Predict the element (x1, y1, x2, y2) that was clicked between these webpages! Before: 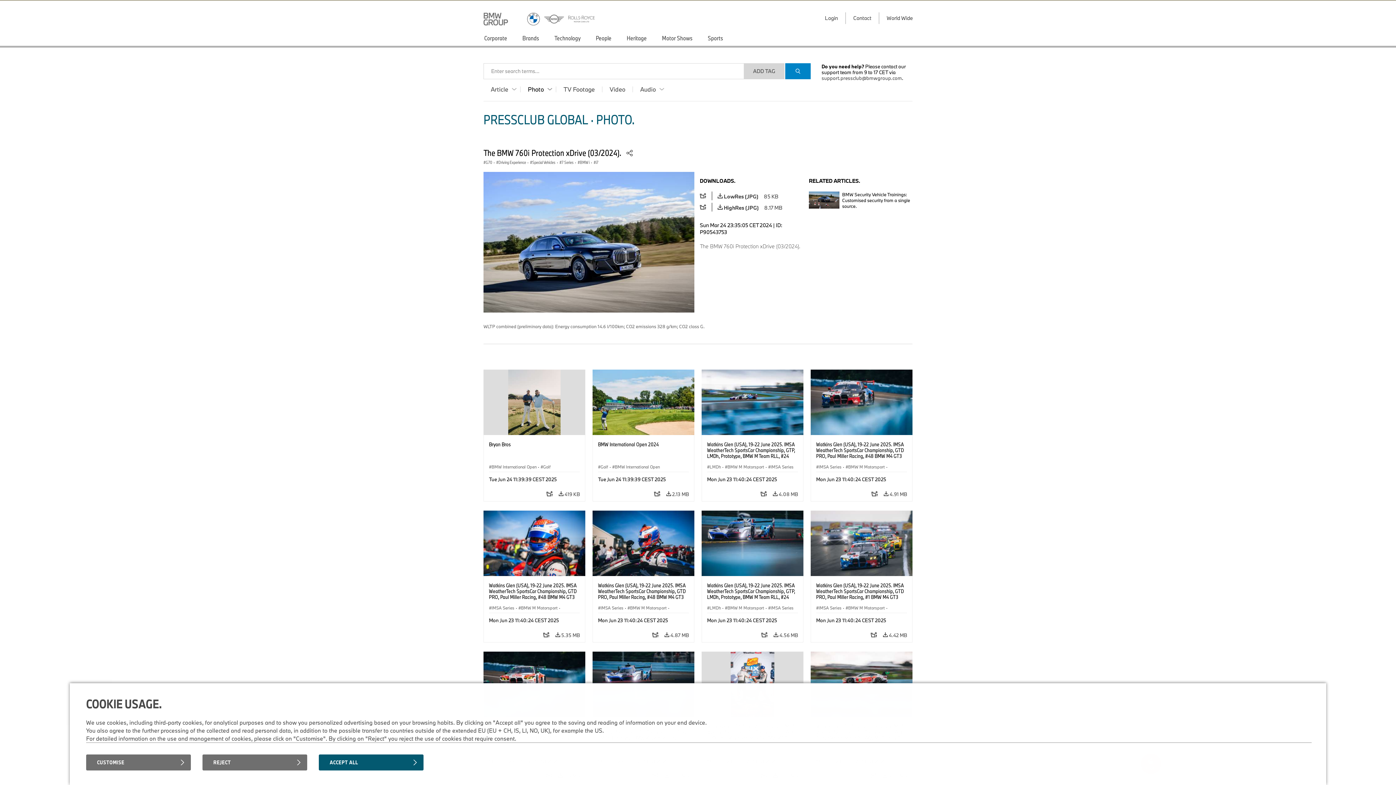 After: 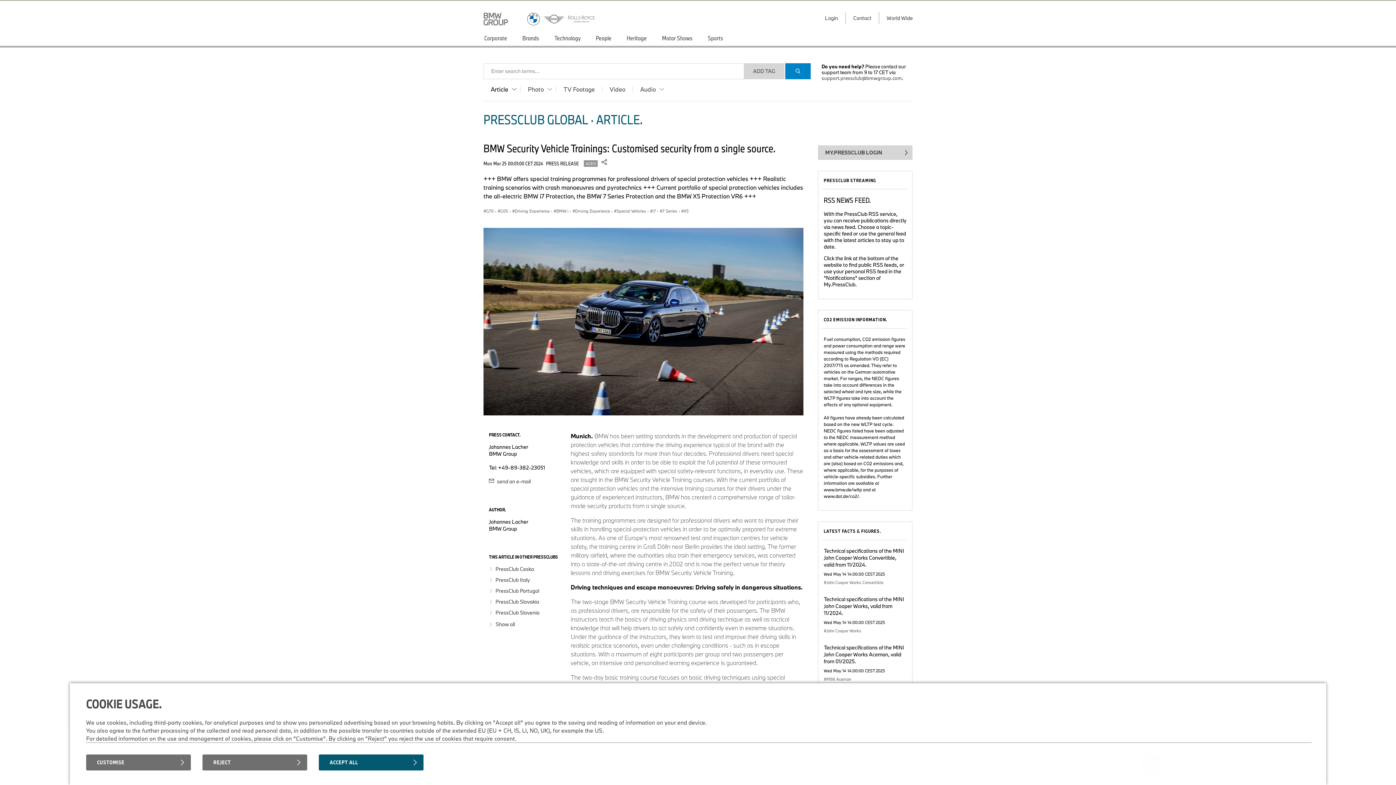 Action: bbox: (809, 191, 912, 209) label: BMW Security Vehicle Trainings: Customised security from a single source.